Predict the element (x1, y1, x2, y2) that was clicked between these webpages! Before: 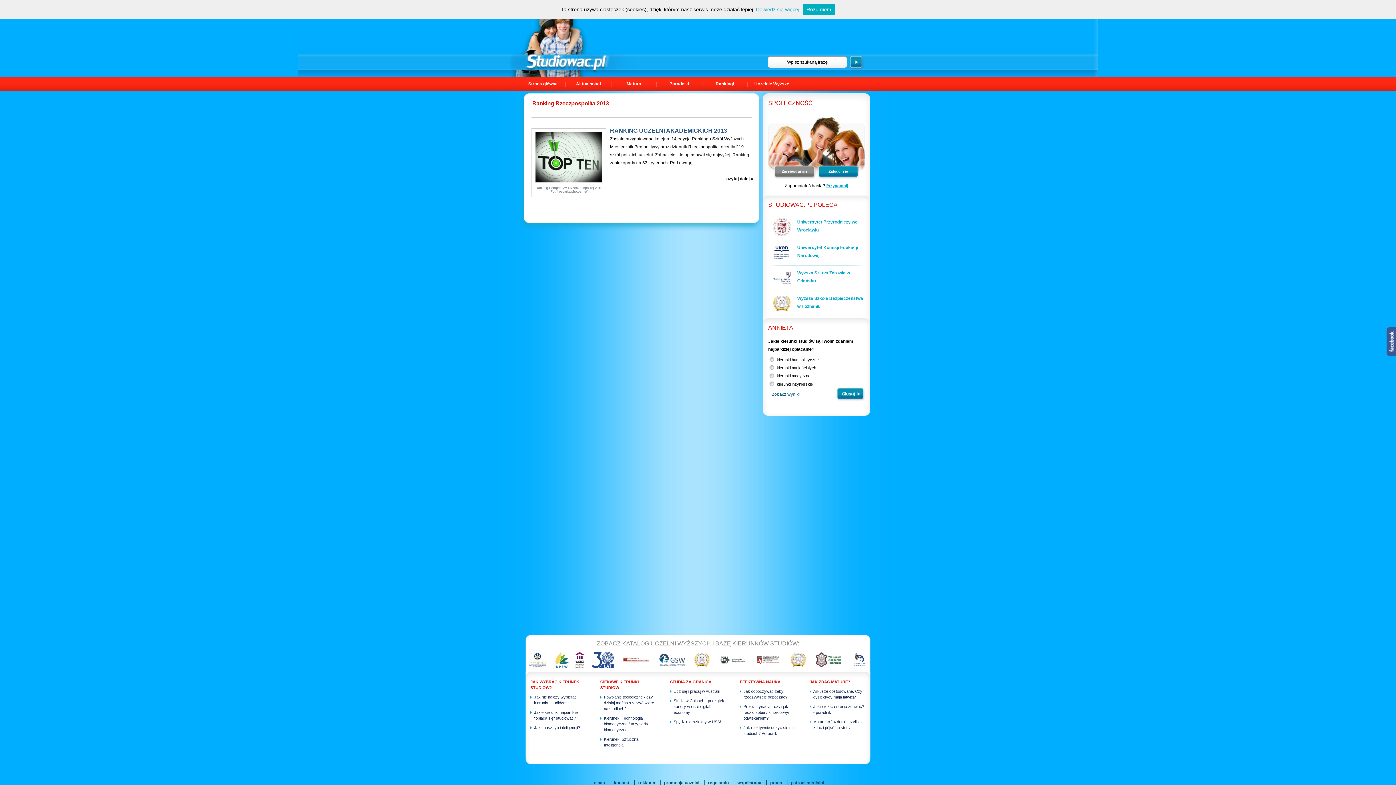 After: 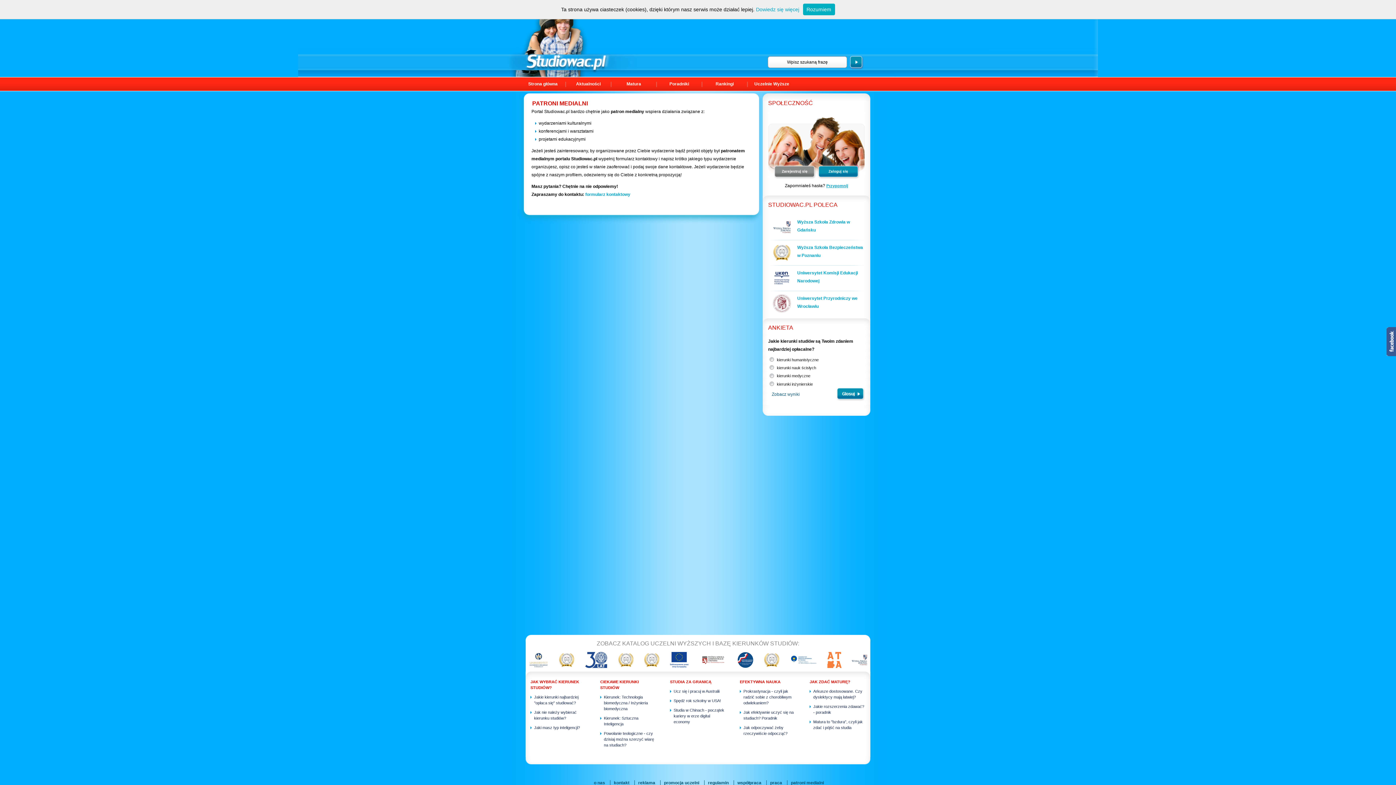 Action: label: patroni medialni bbox: (791, 780, 824, 785)